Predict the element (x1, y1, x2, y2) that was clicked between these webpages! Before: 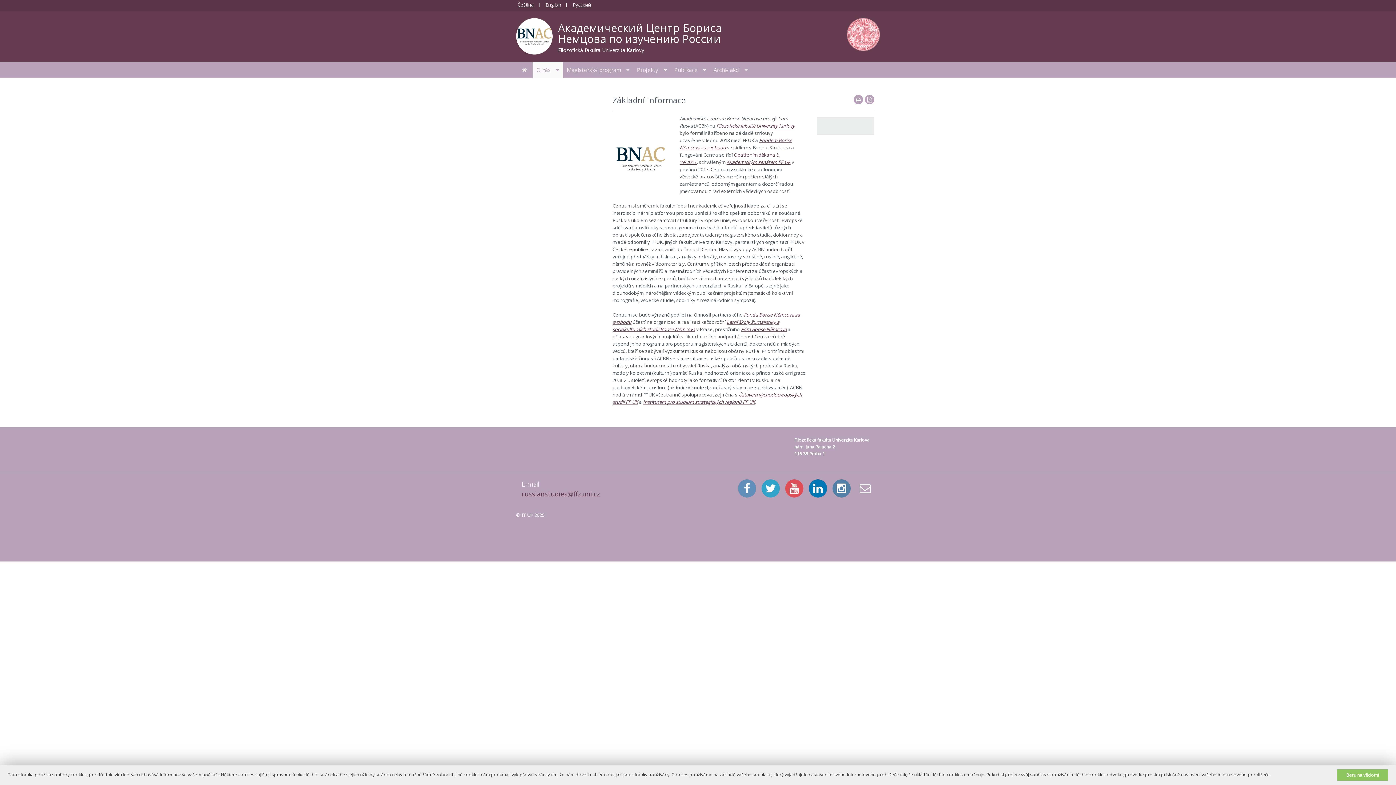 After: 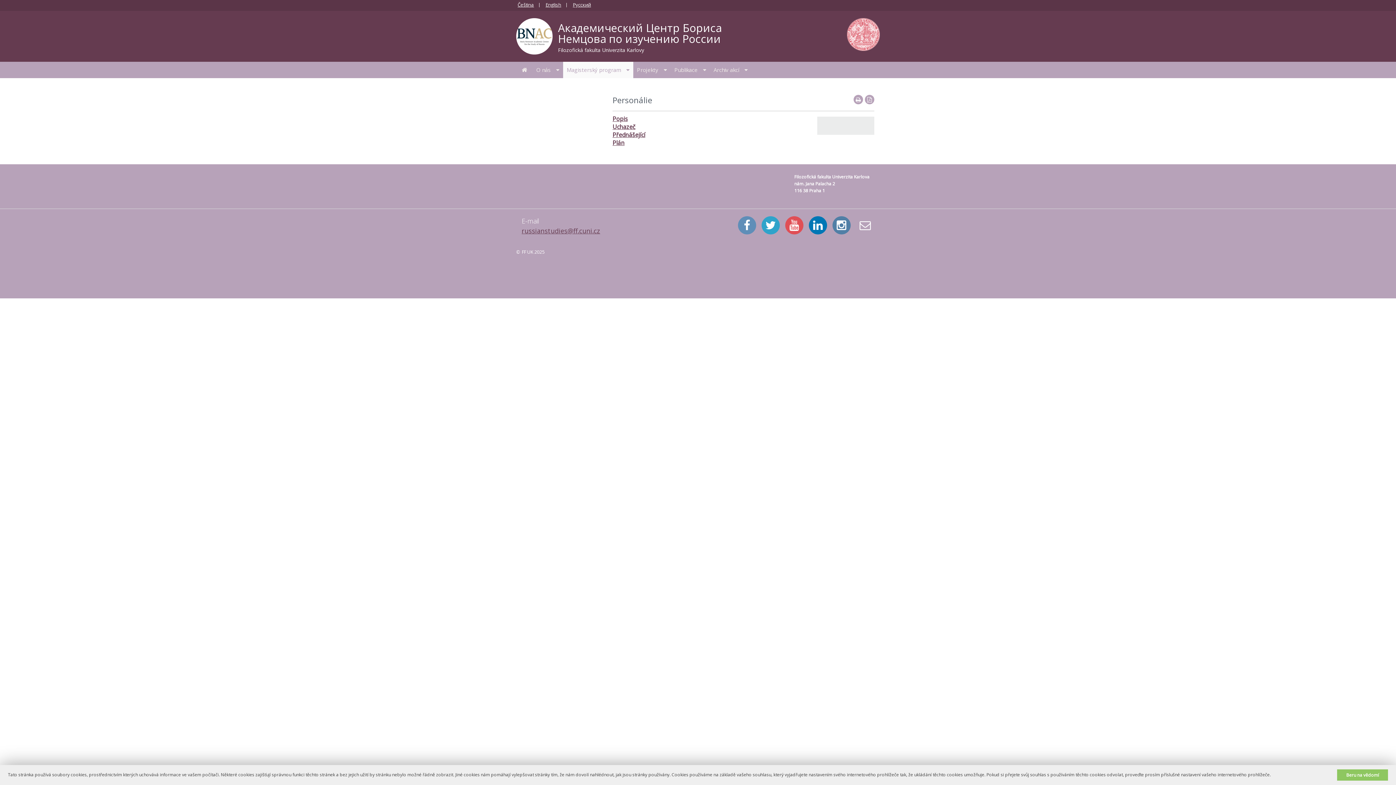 Action: label: Magisterský program bbox: (563, 61, 633, 78)